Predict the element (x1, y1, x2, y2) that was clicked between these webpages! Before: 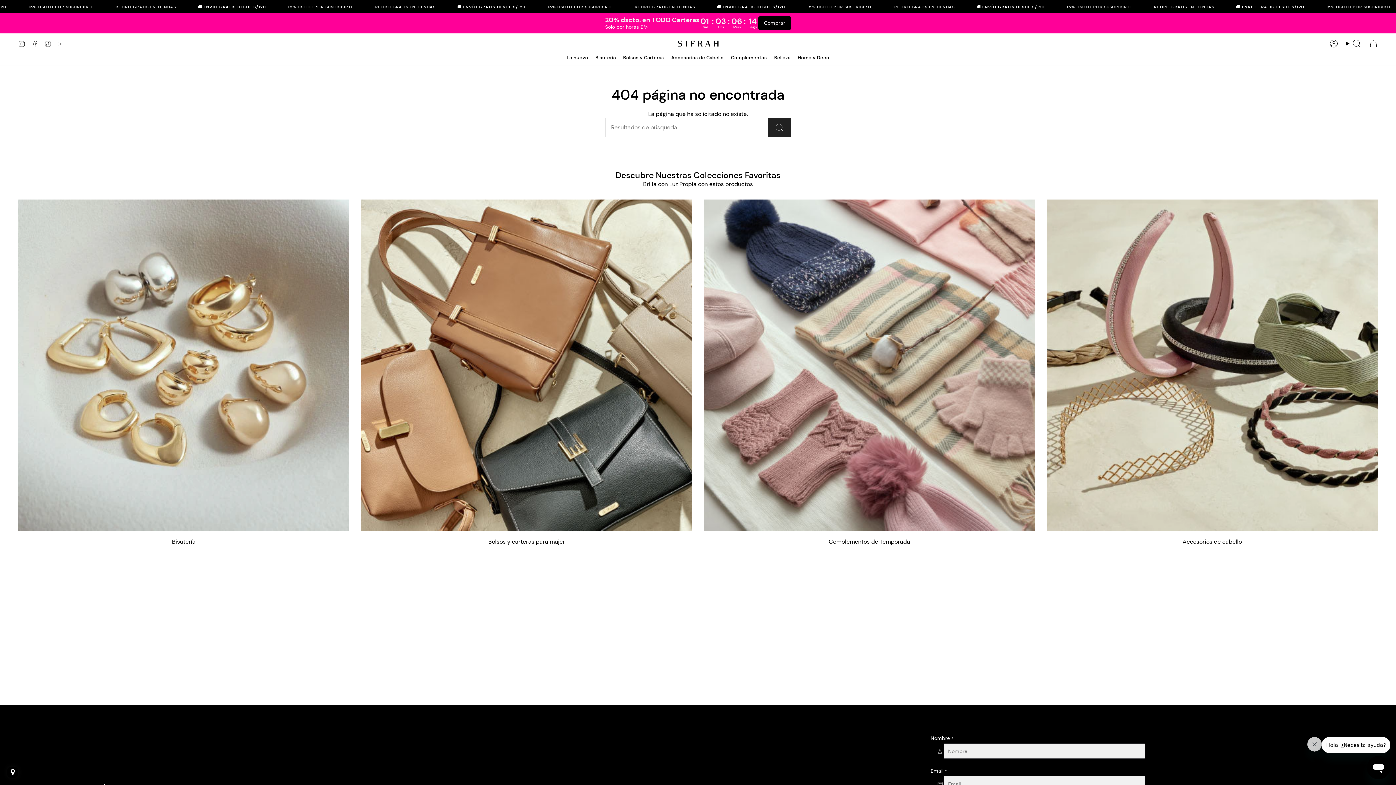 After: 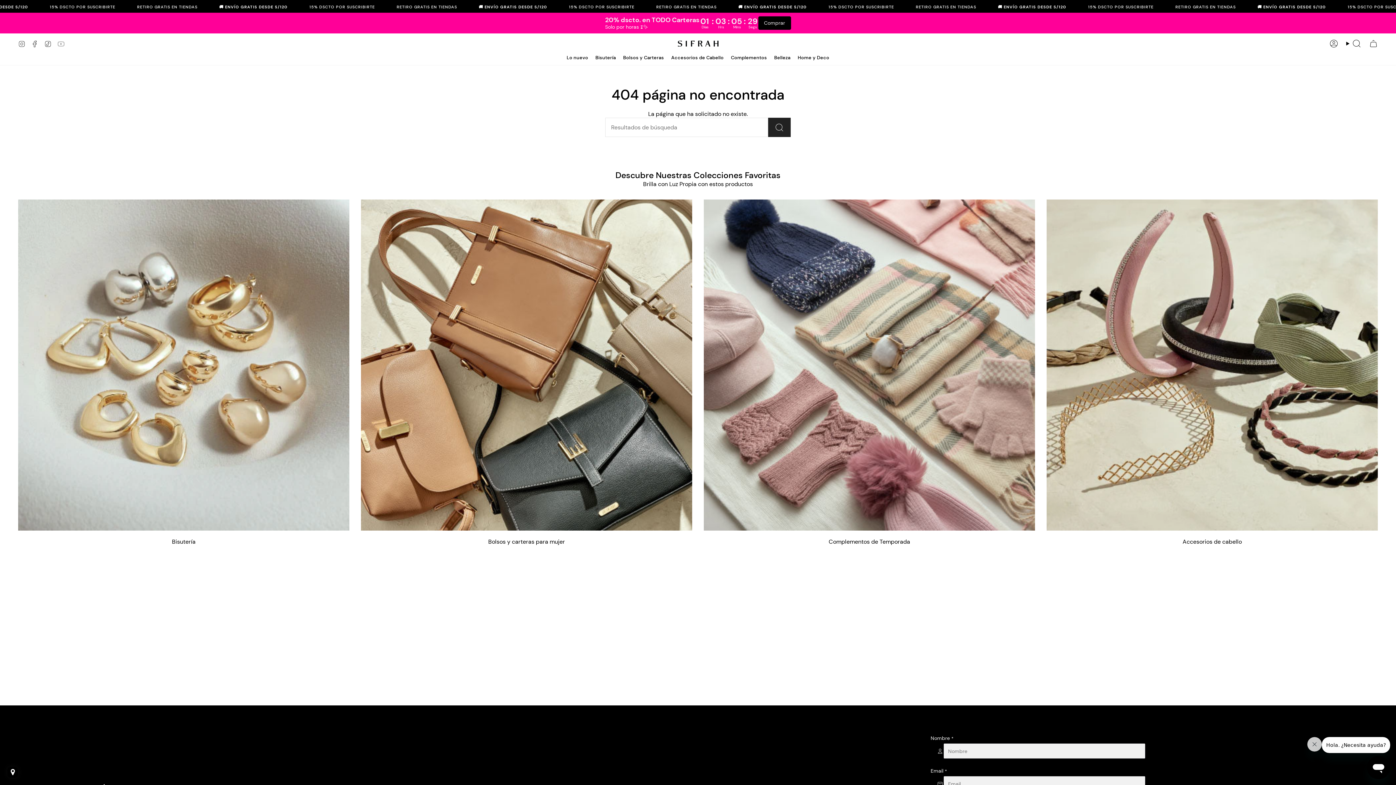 Action: bbox: (57, 39, 64, 47) label: YouTube